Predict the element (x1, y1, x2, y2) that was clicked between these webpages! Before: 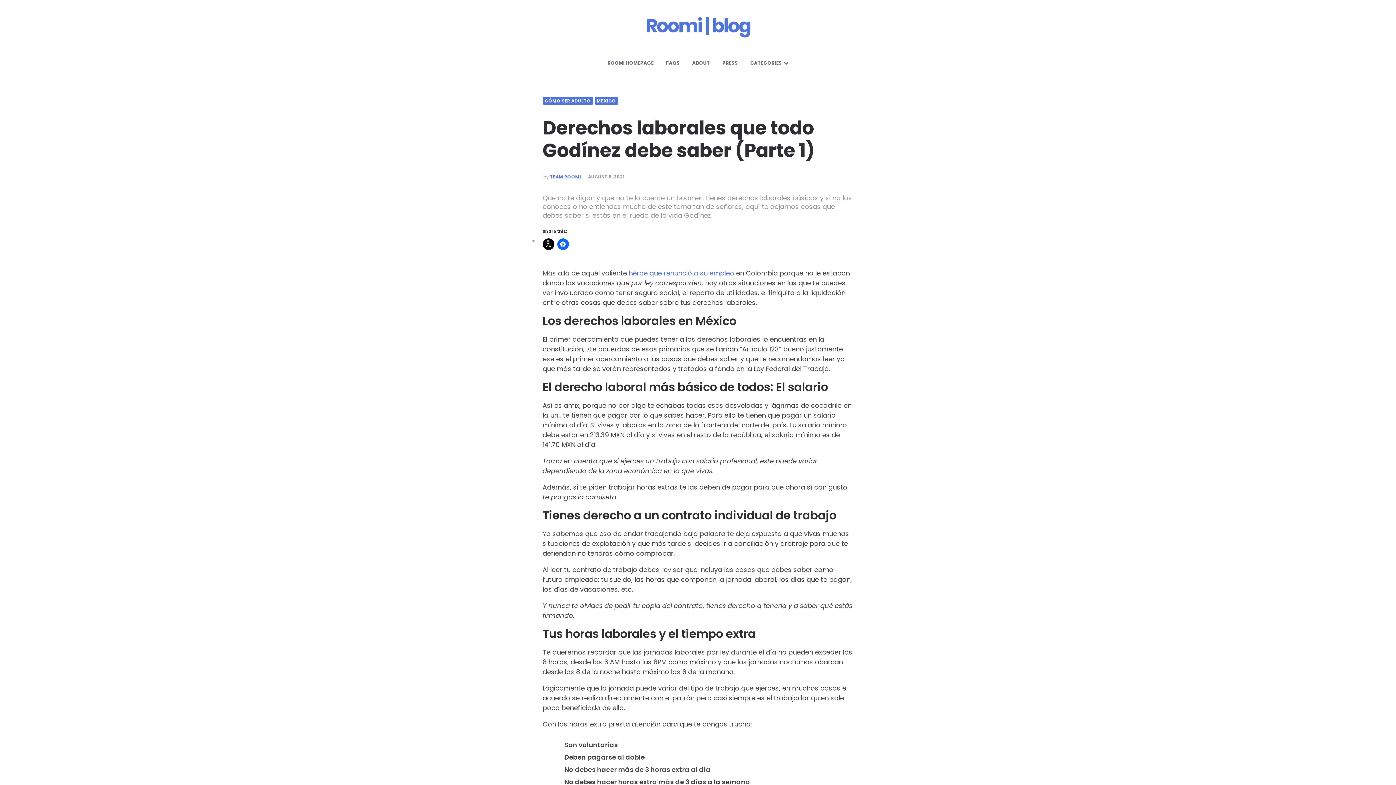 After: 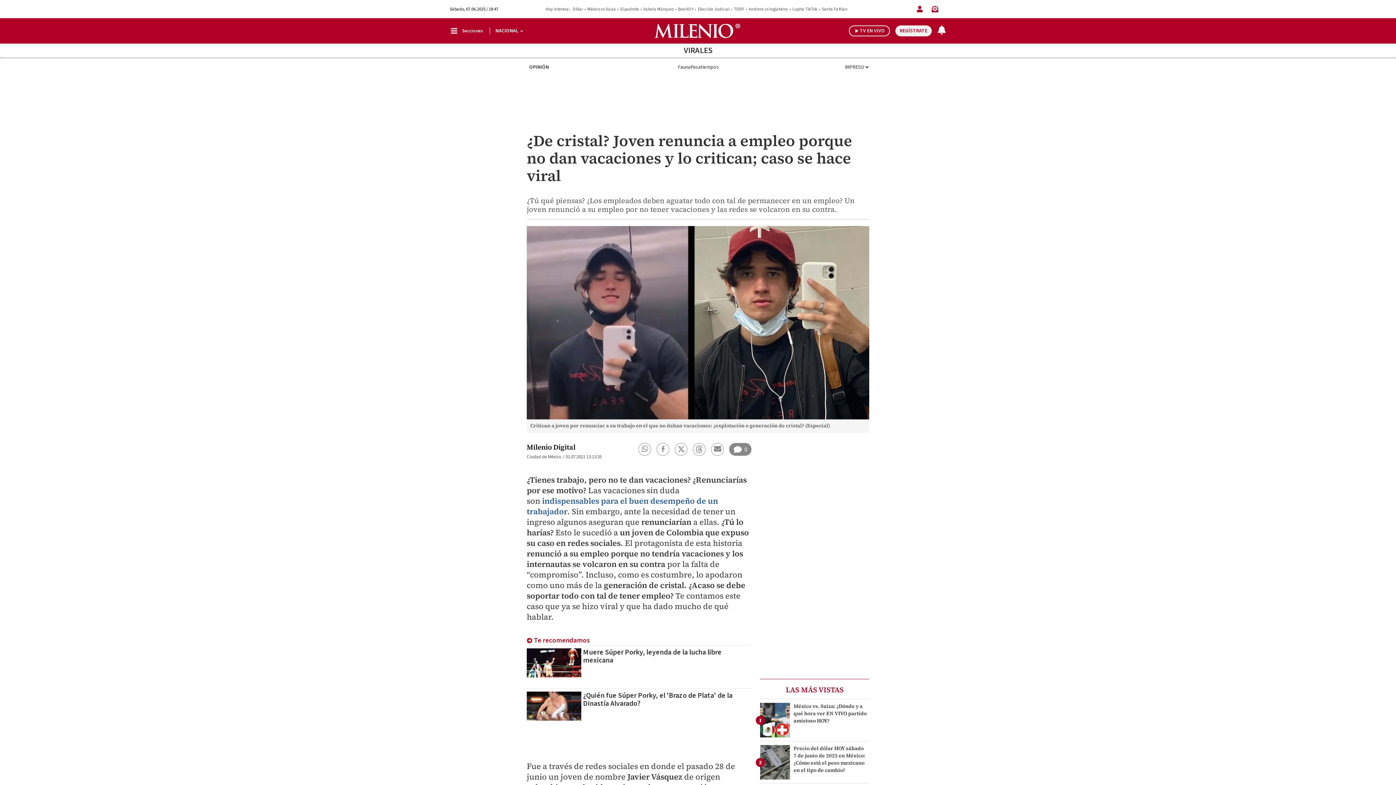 Action: bbox: (628, 268, 734, 277) label: héroe que renunció a su empleo